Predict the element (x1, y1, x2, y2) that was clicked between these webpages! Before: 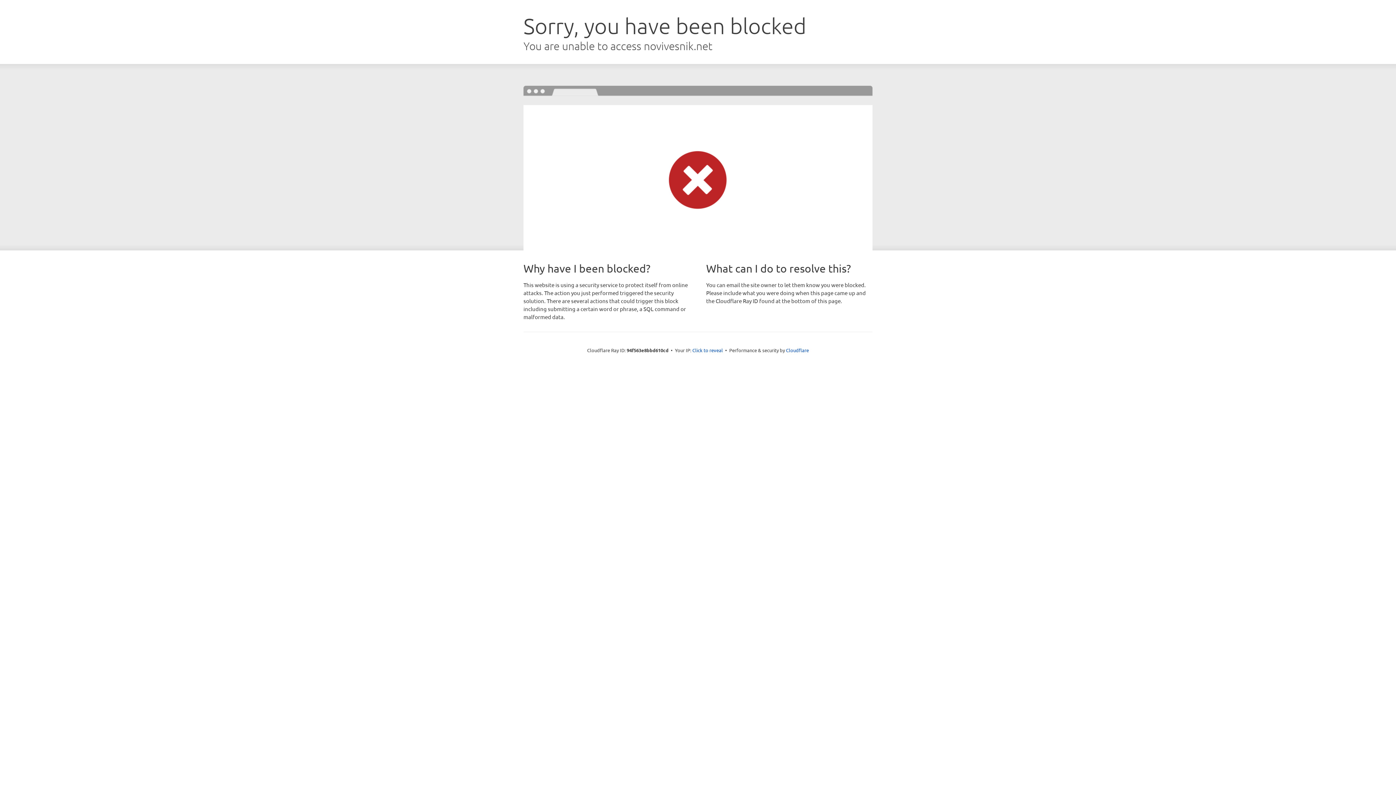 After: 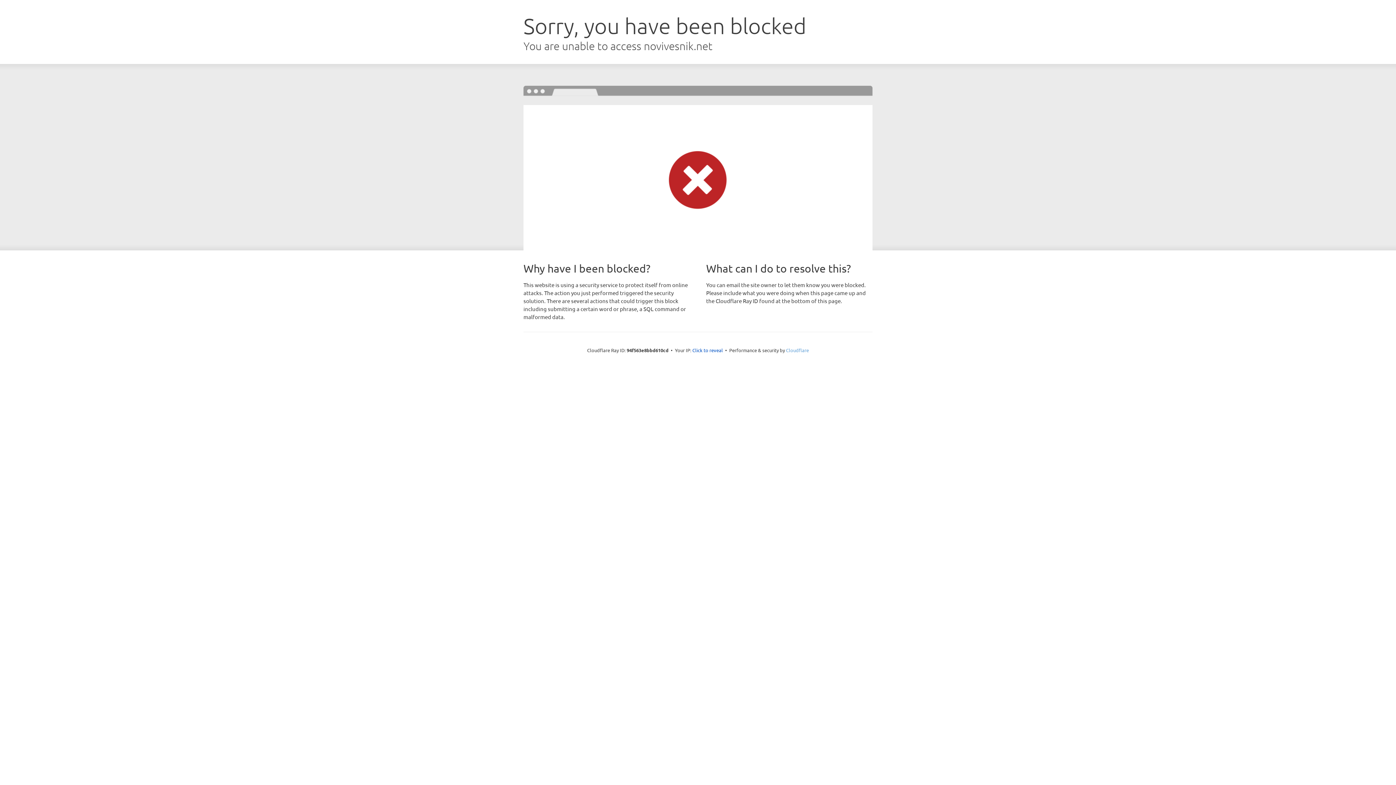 Action: bbox: (786, 347, 809, 353) label: Cloudflare